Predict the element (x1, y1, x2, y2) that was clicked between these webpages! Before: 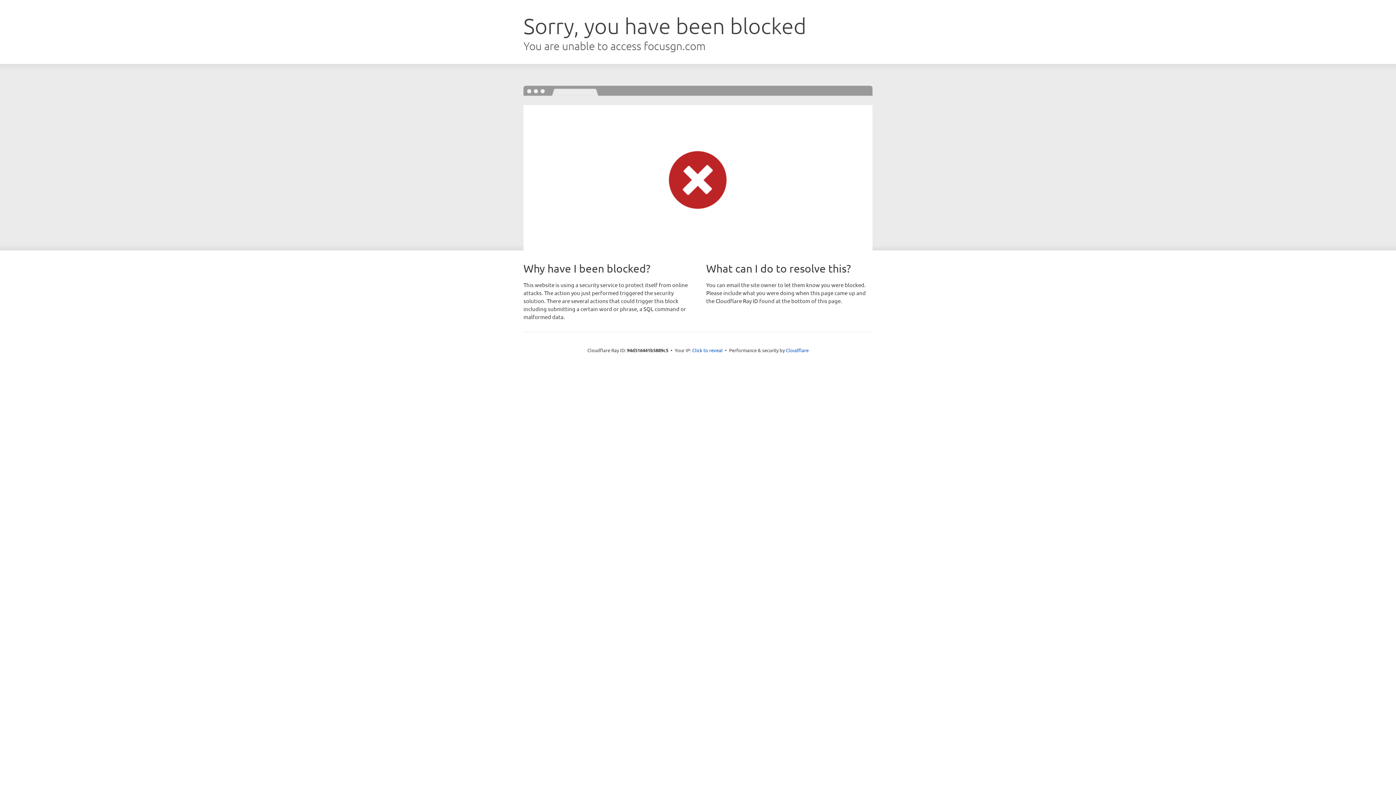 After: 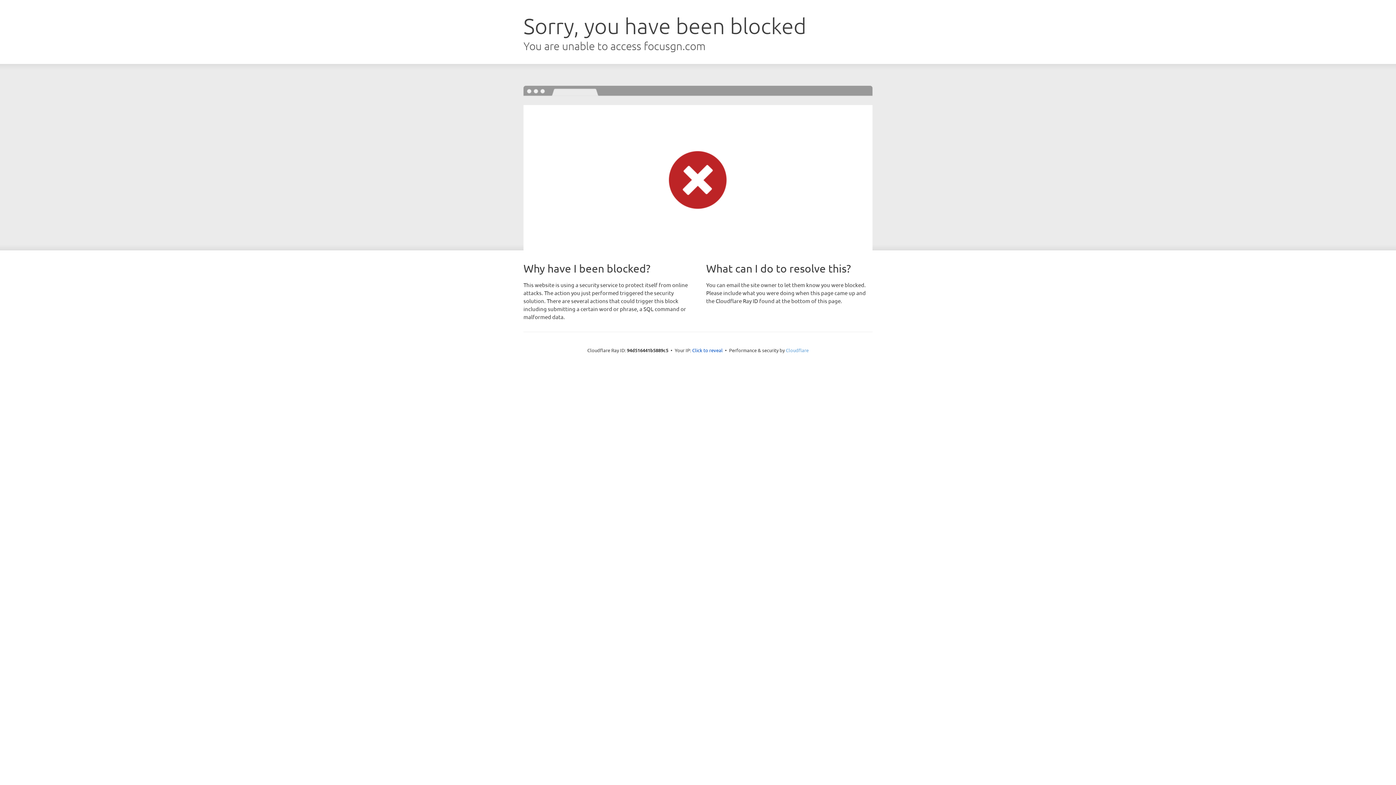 Action: label: Cloudflare bbox: (786, 347, 808, 353)